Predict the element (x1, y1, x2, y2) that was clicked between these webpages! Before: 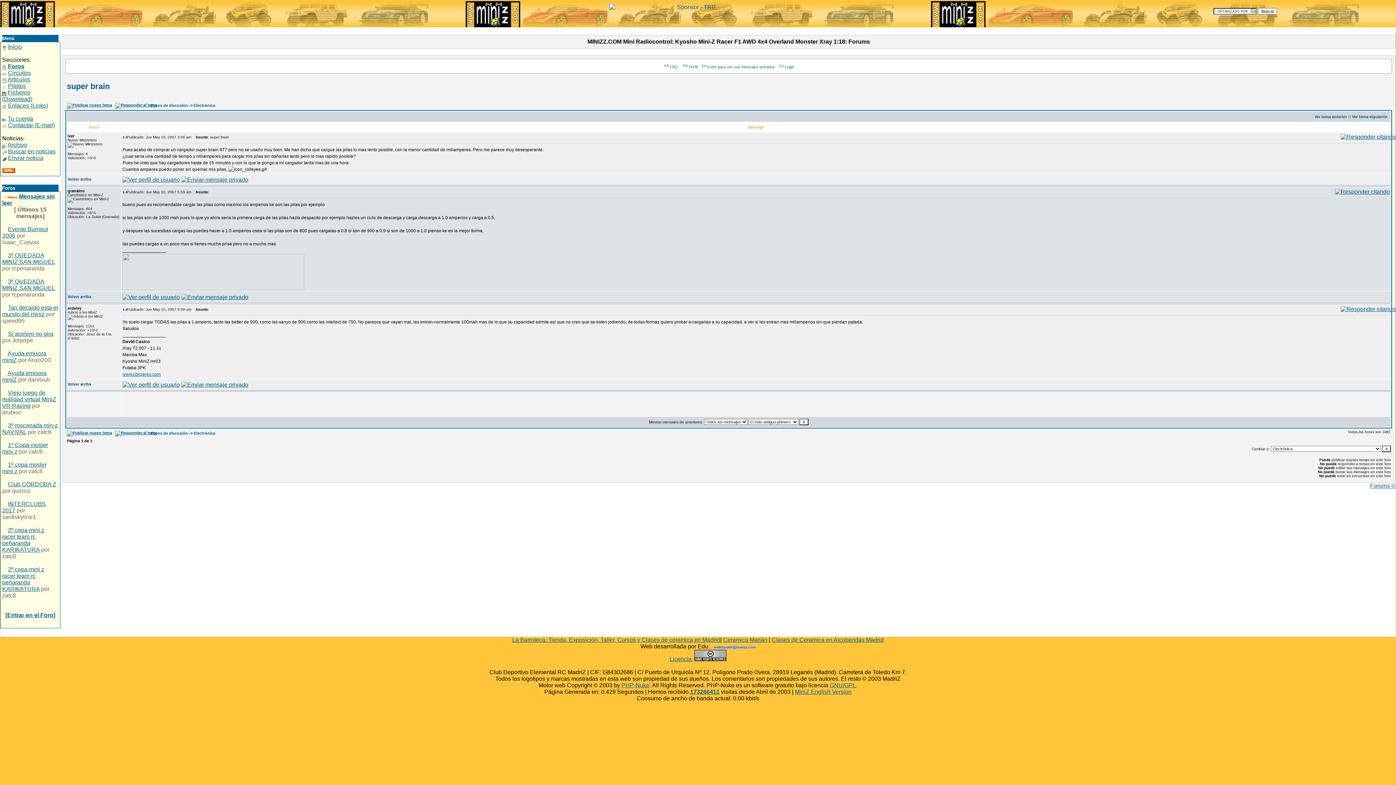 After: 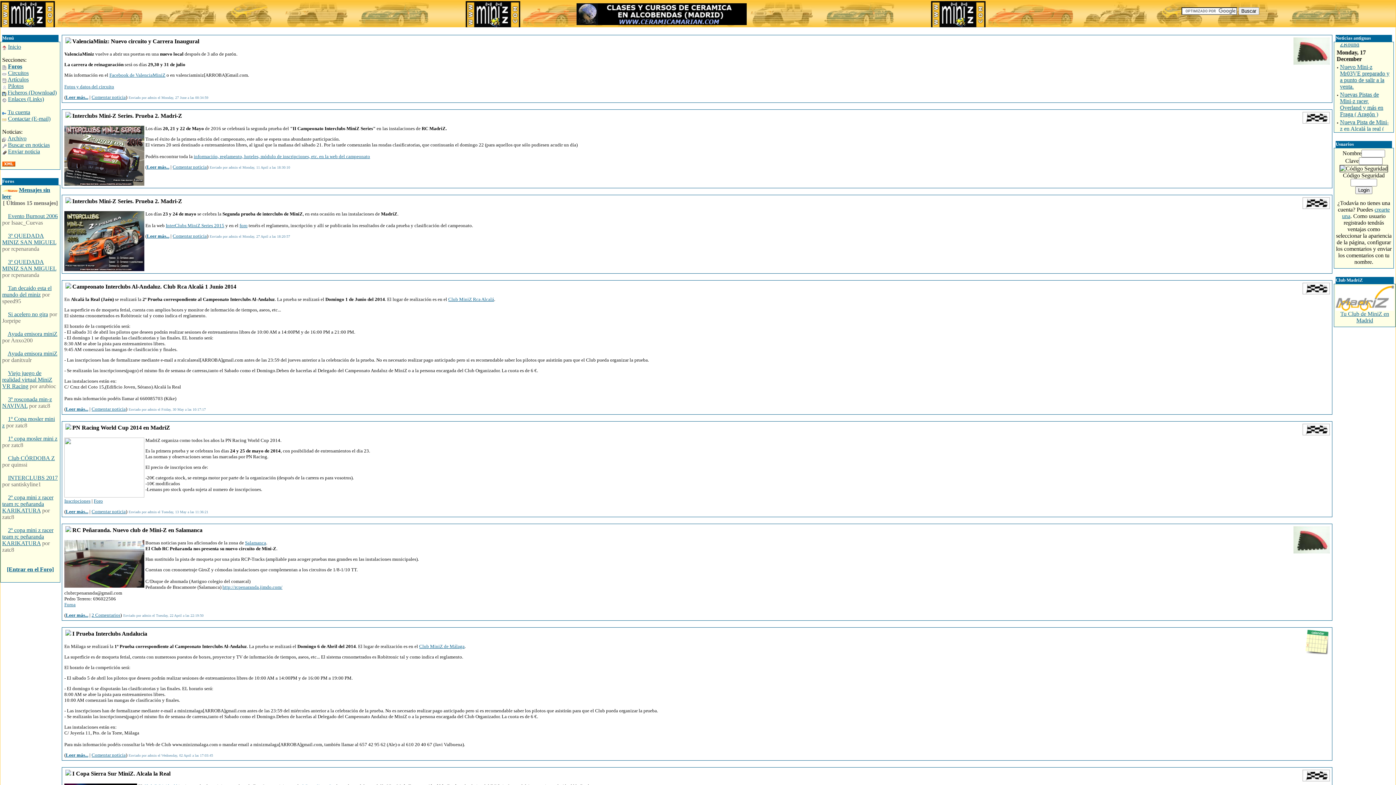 Action: bbox: (0, 22, 62, 28)